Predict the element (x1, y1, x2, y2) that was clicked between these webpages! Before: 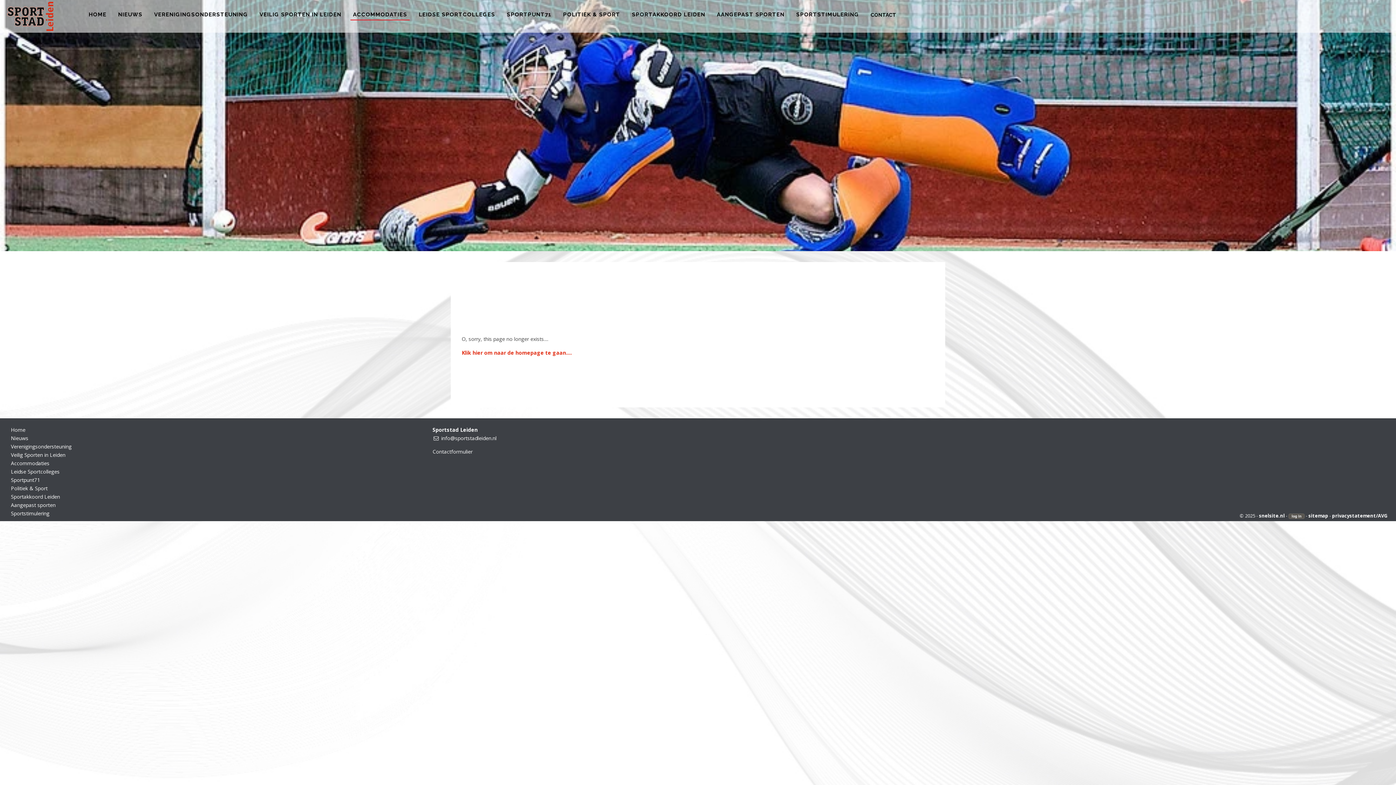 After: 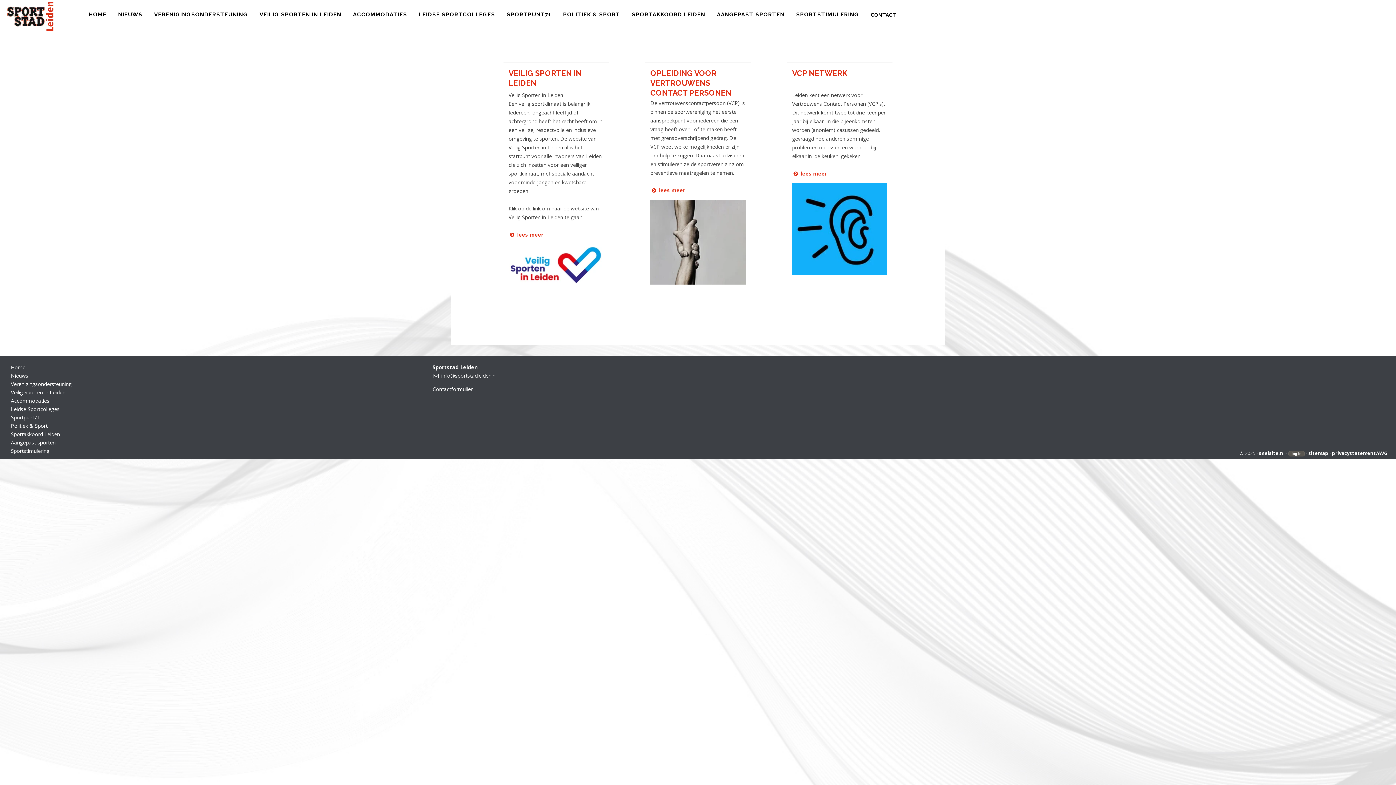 Action: label: VEILIG SPORTEN IN LEIDEN bbox: (257, 10, 344, 17)